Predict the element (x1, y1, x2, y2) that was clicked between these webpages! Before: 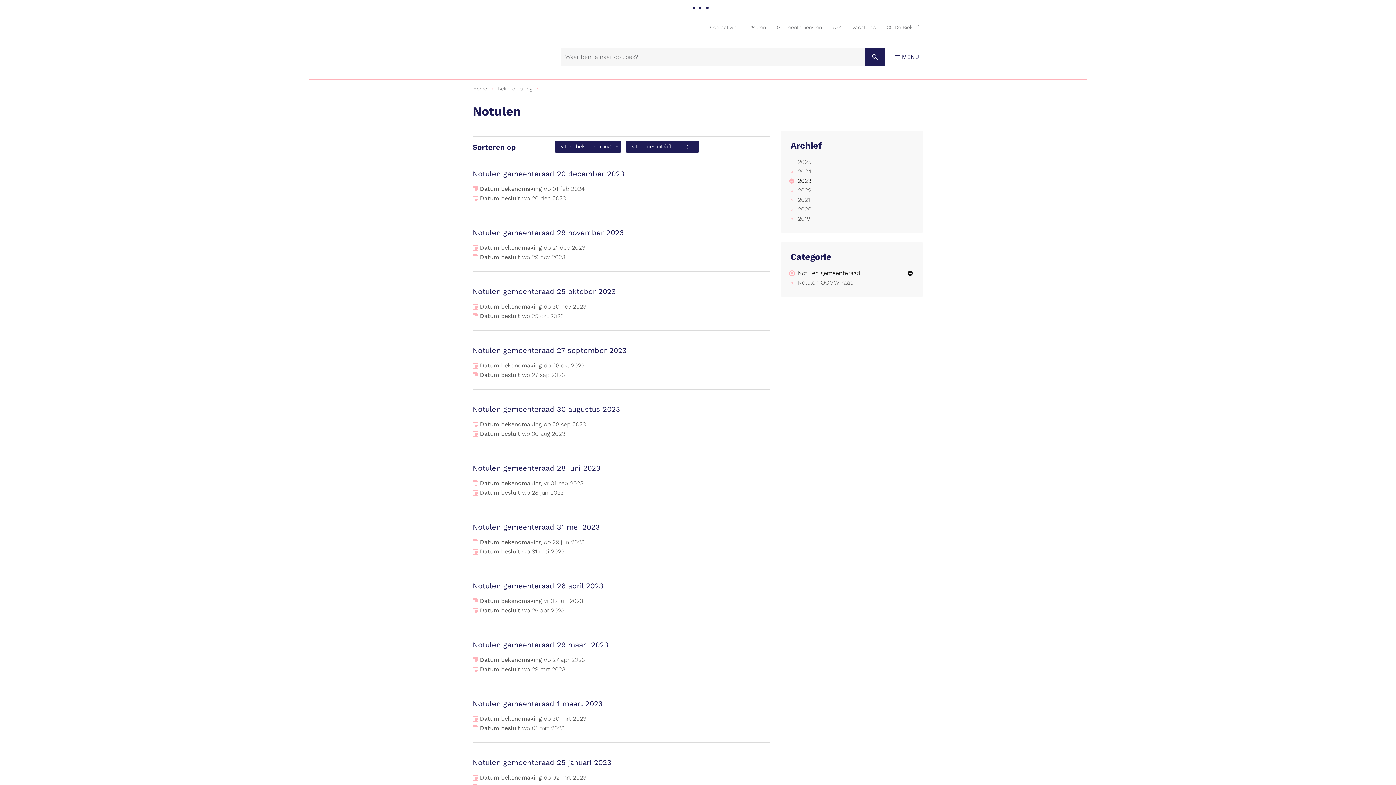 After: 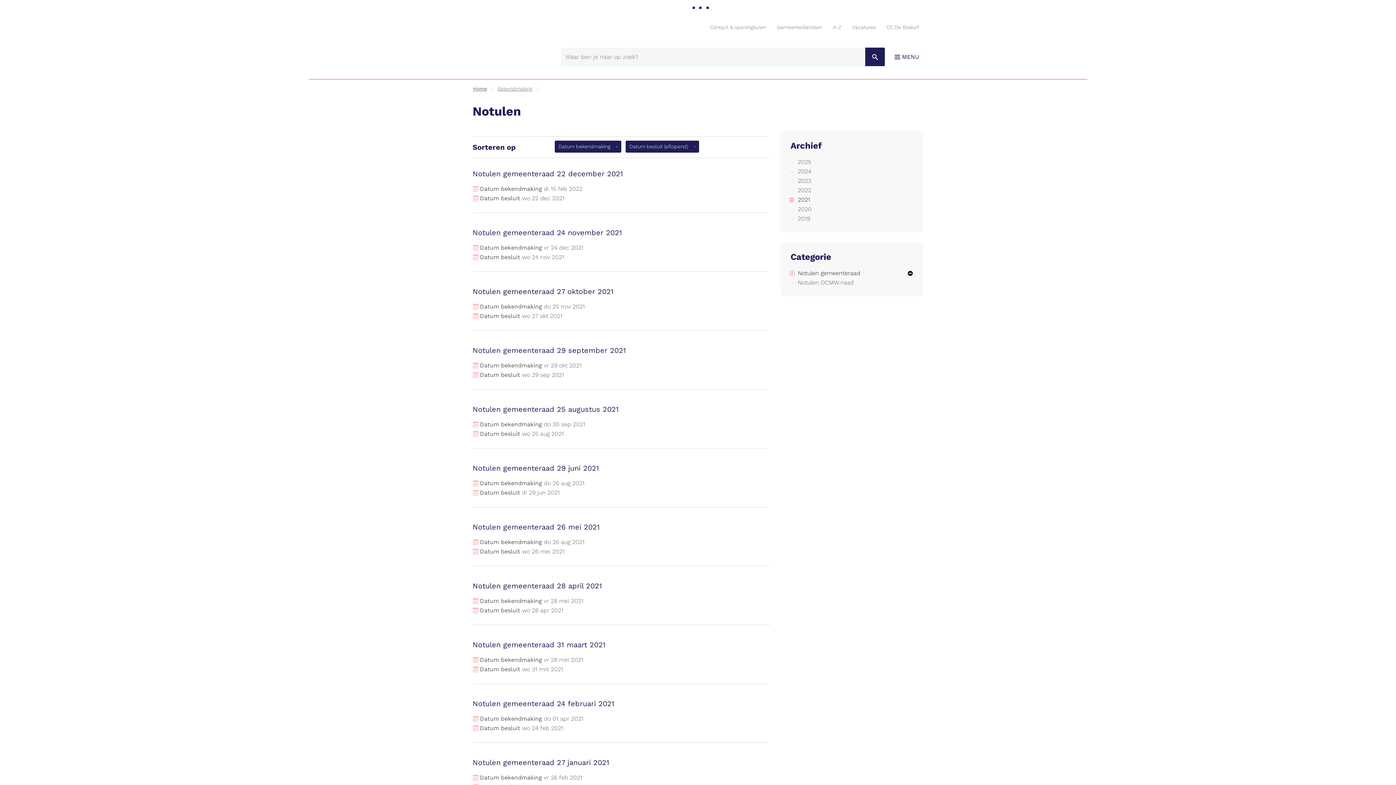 Action: bbox: (790, 195, 913, 204) label: 2021